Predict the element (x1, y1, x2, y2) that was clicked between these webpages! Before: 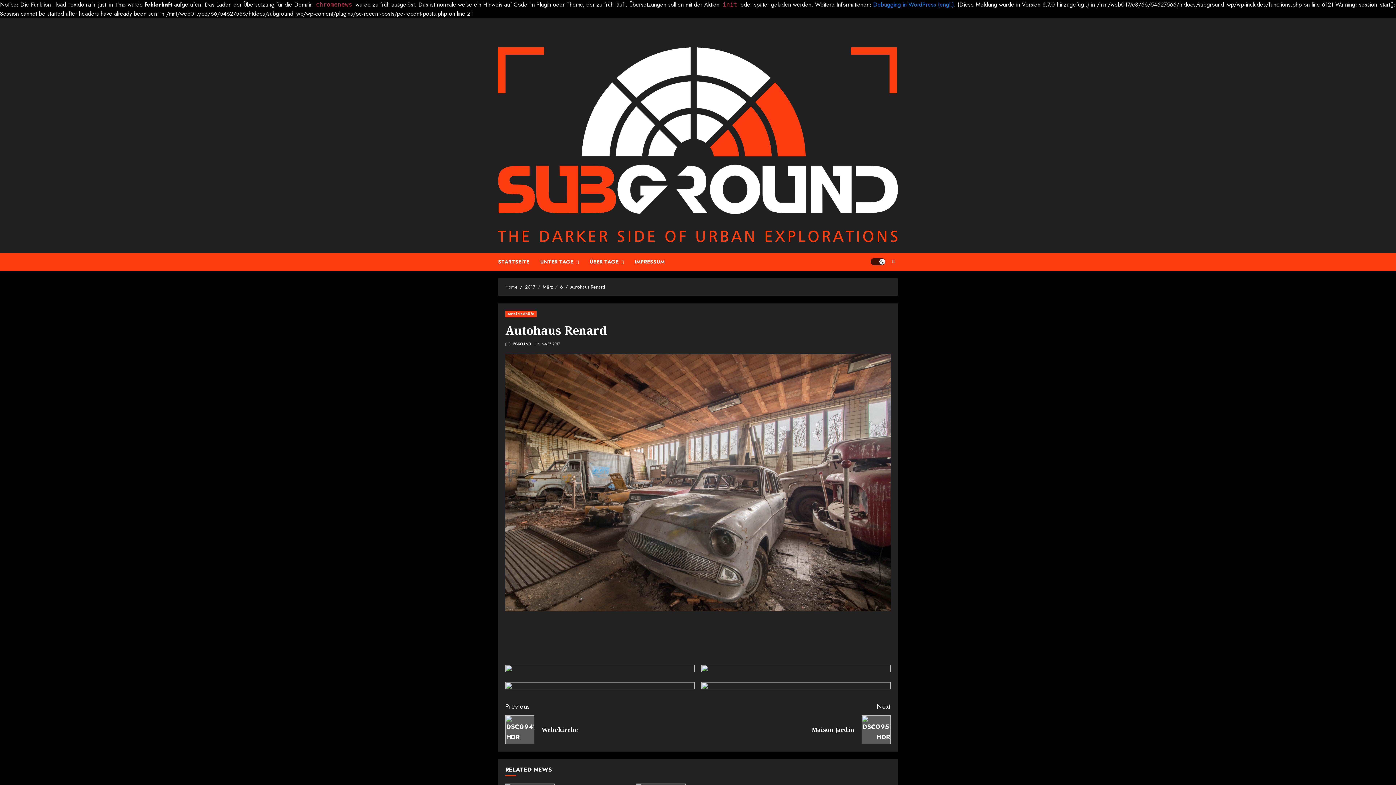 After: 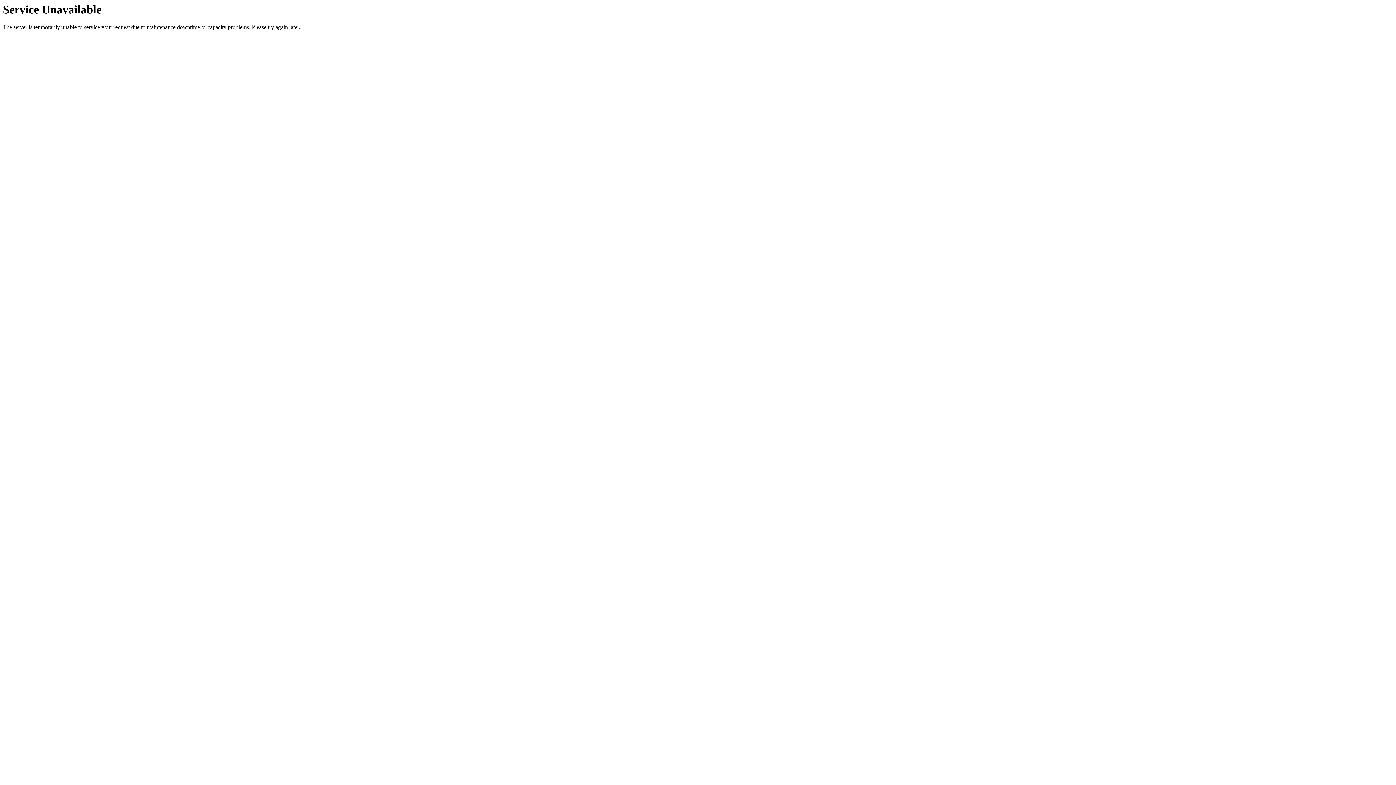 Action: label: UNTER TAGE bbox: (540, 253, 589, 270)